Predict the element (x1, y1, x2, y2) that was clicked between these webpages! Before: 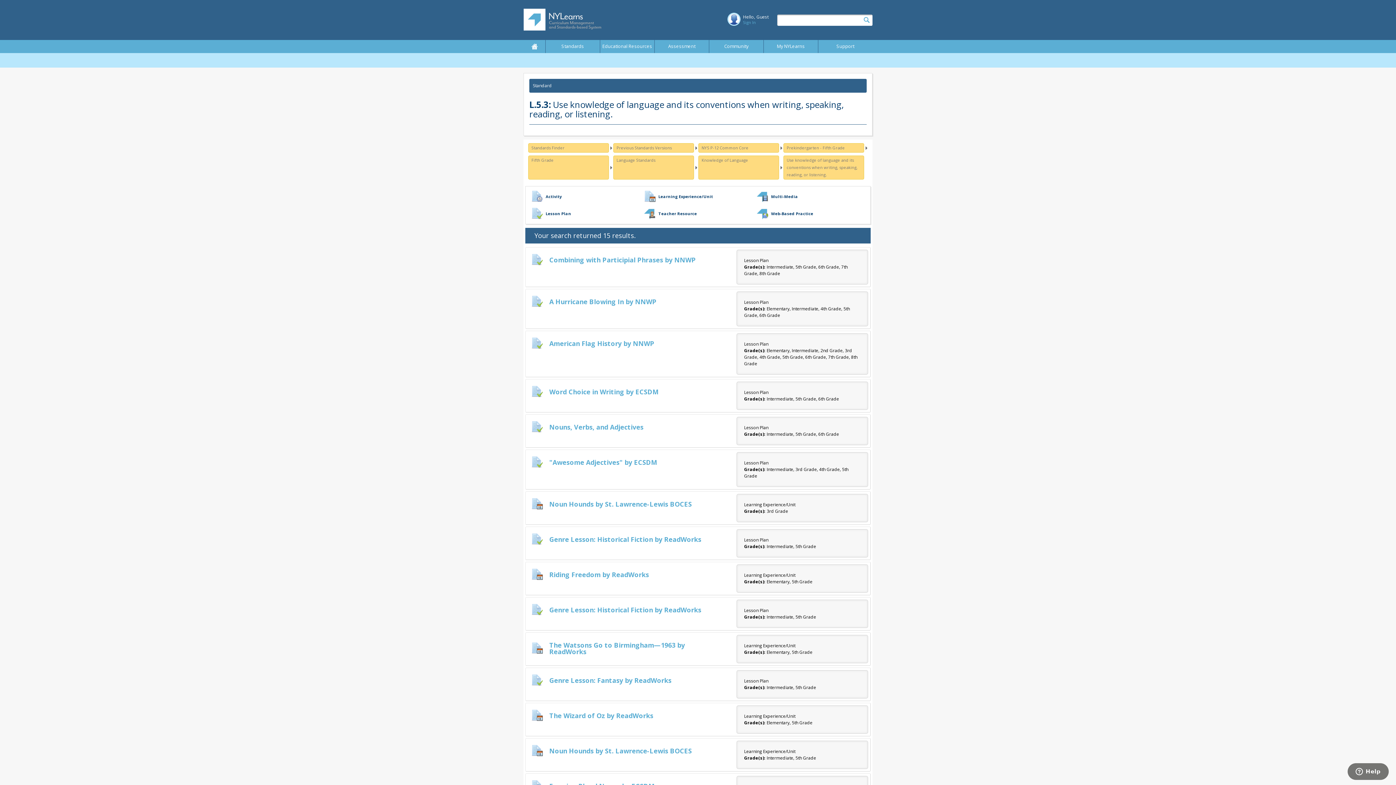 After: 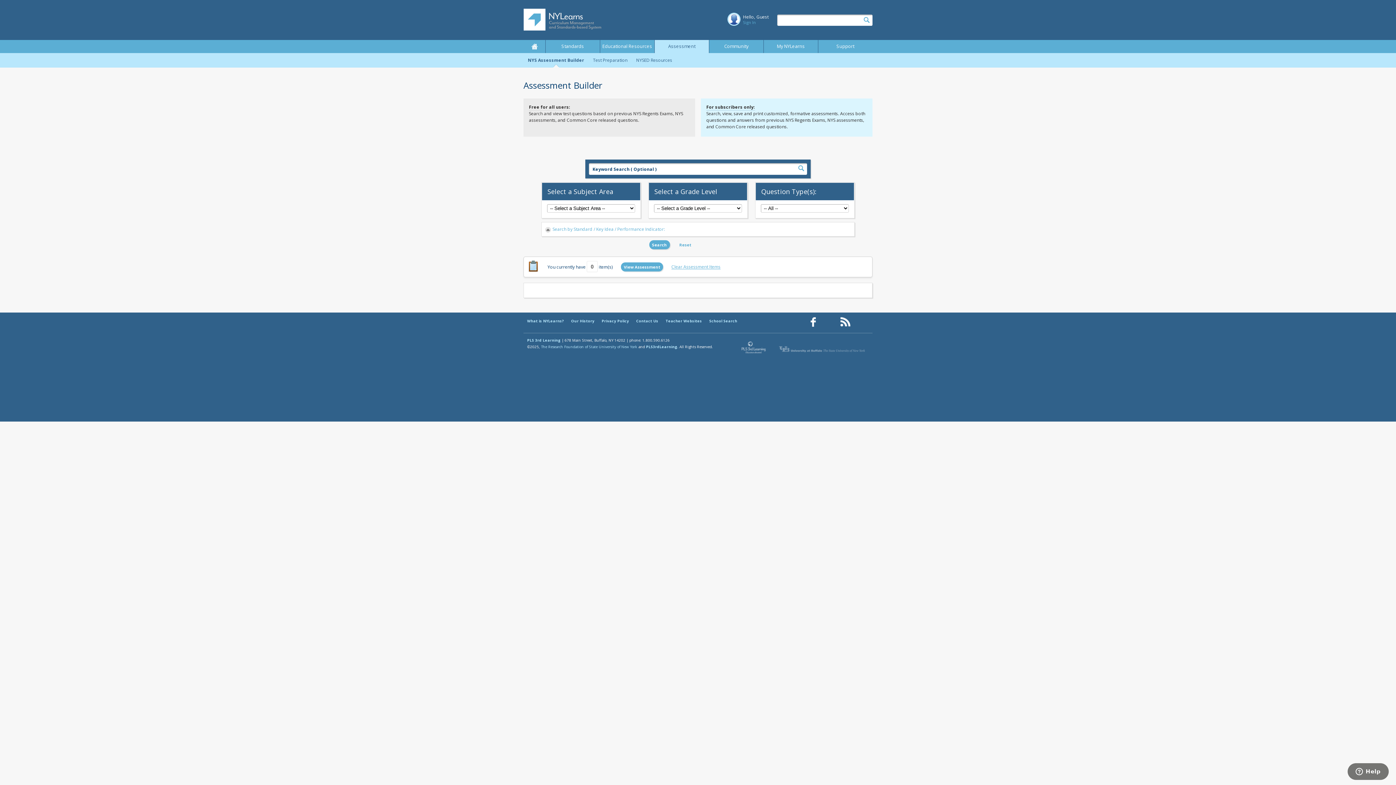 Action: label: Assessment bbox: (654, 40, 709, 53)